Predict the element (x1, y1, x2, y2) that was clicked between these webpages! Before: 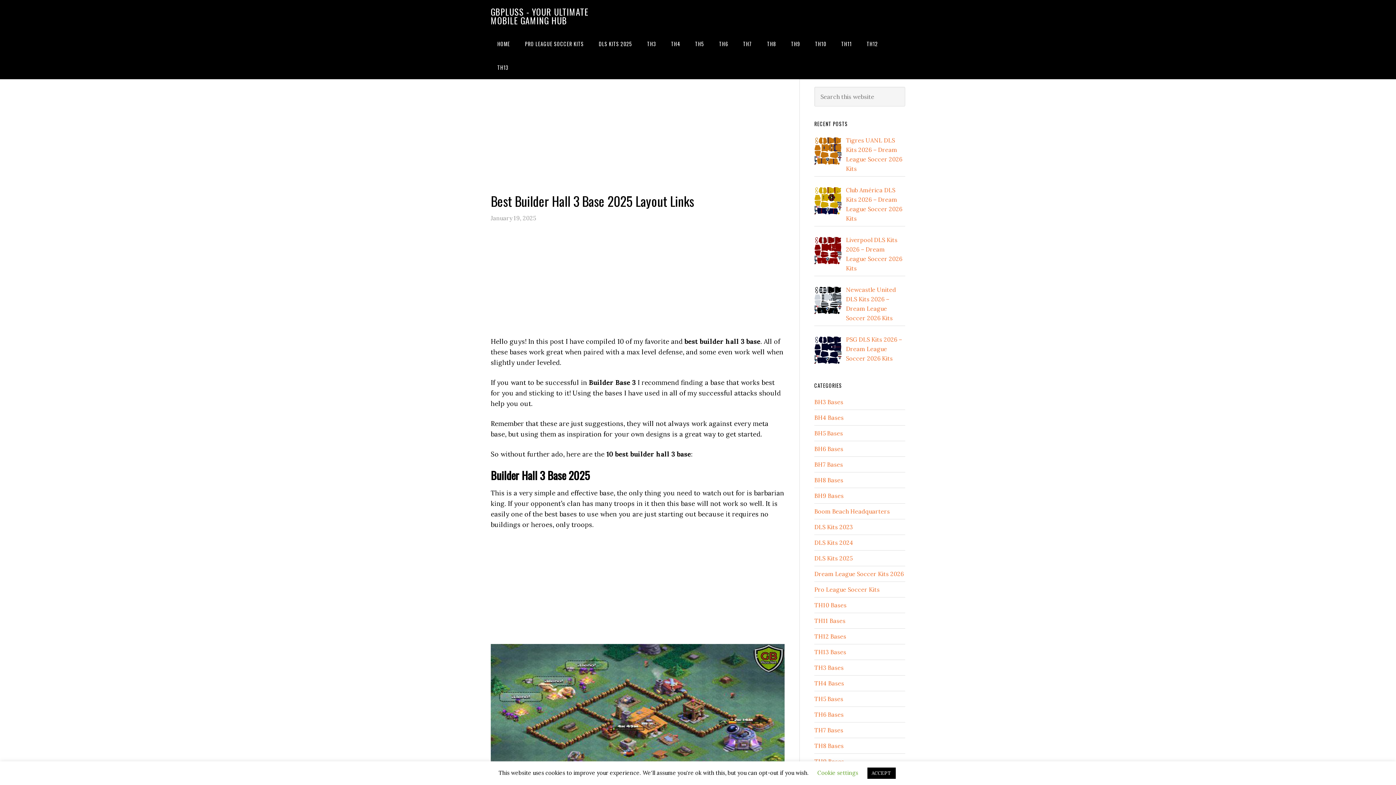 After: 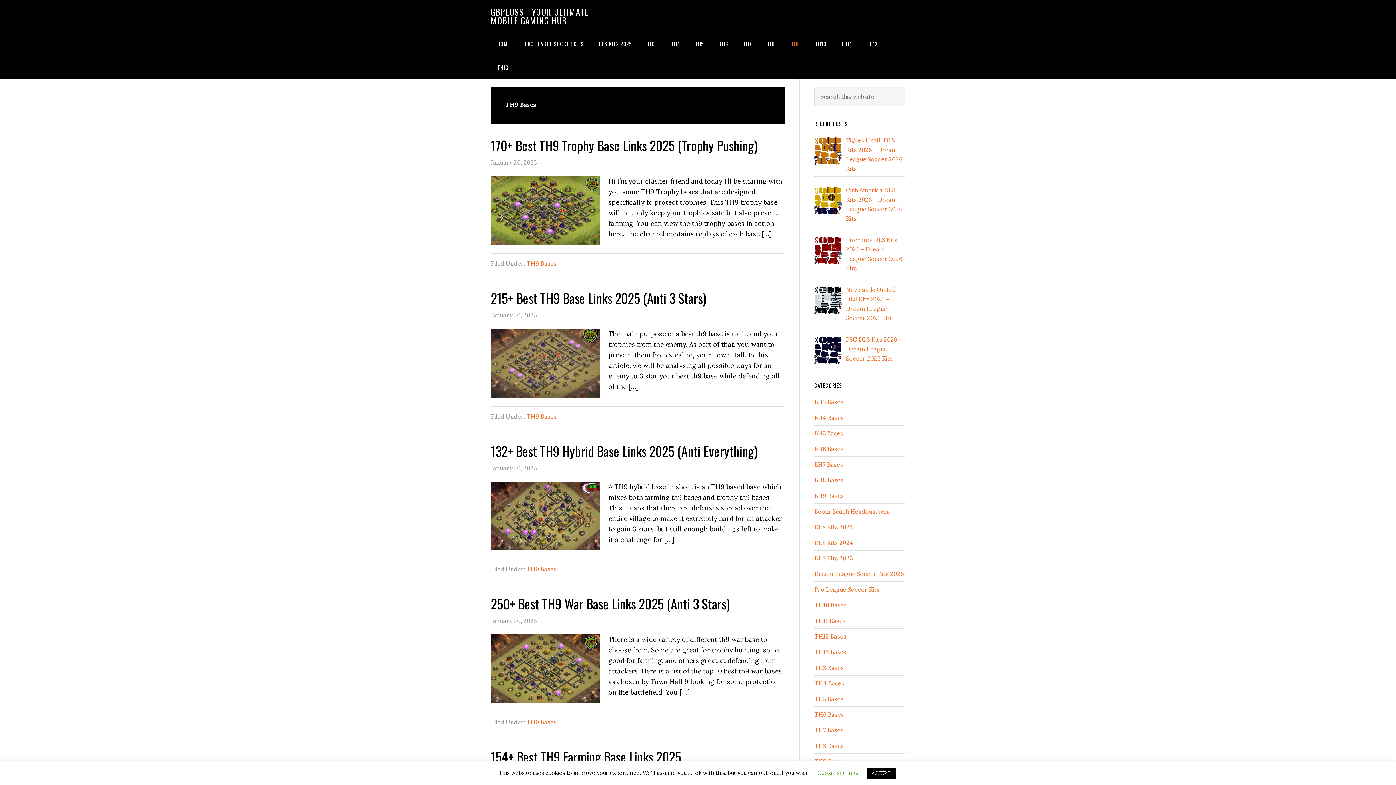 Action: bbox: (784, 32, 806, 55) label: TH9